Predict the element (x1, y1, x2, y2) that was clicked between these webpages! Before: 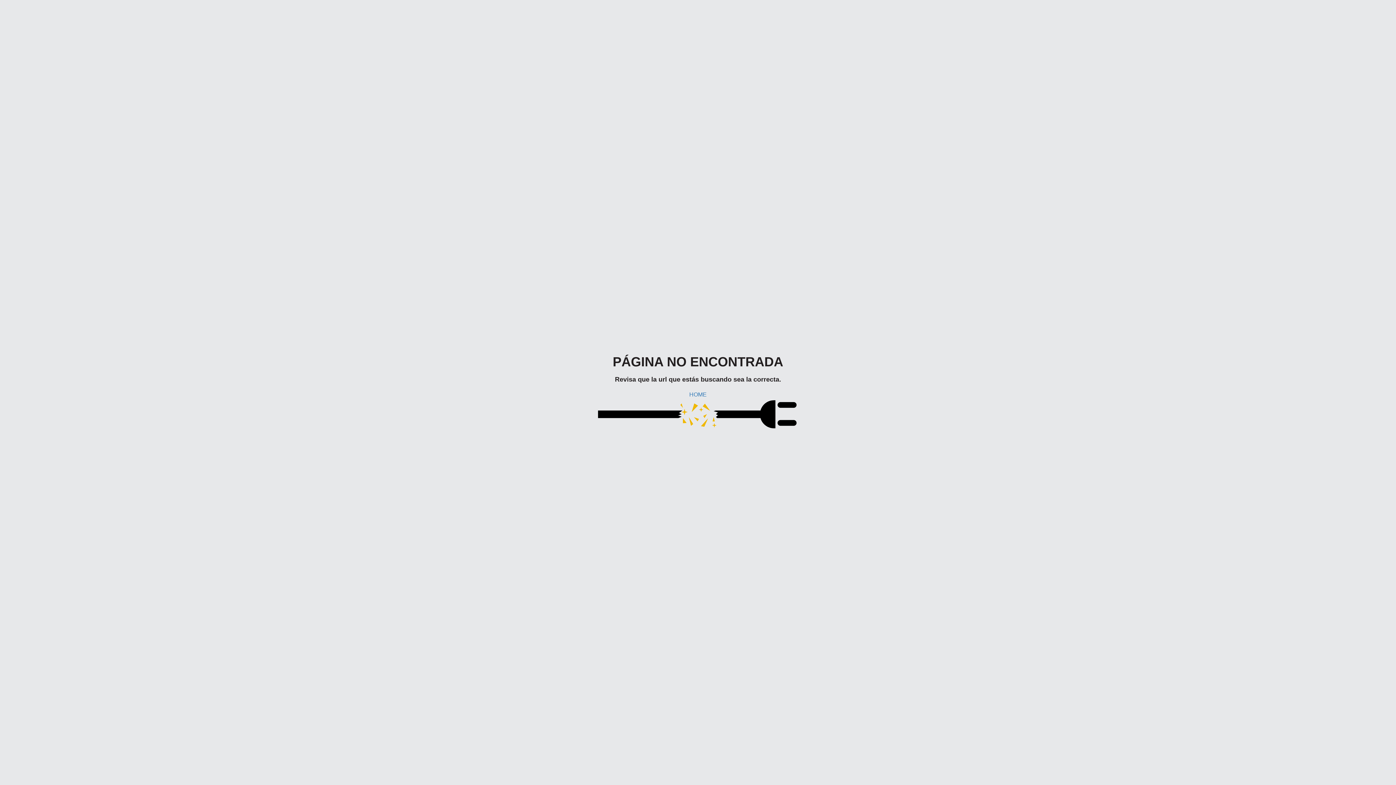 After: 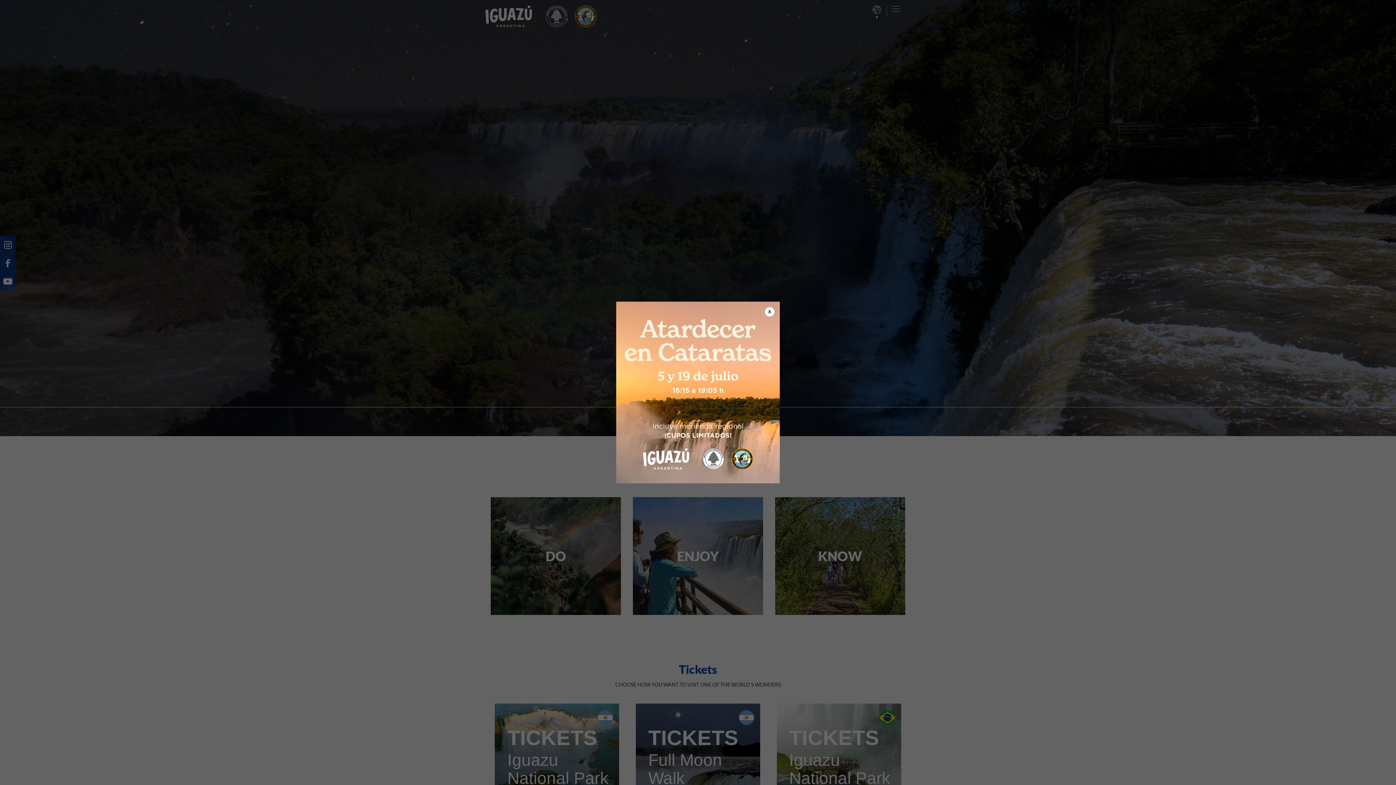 Action: bbox: (689, 390, 706, 399) label: HOME